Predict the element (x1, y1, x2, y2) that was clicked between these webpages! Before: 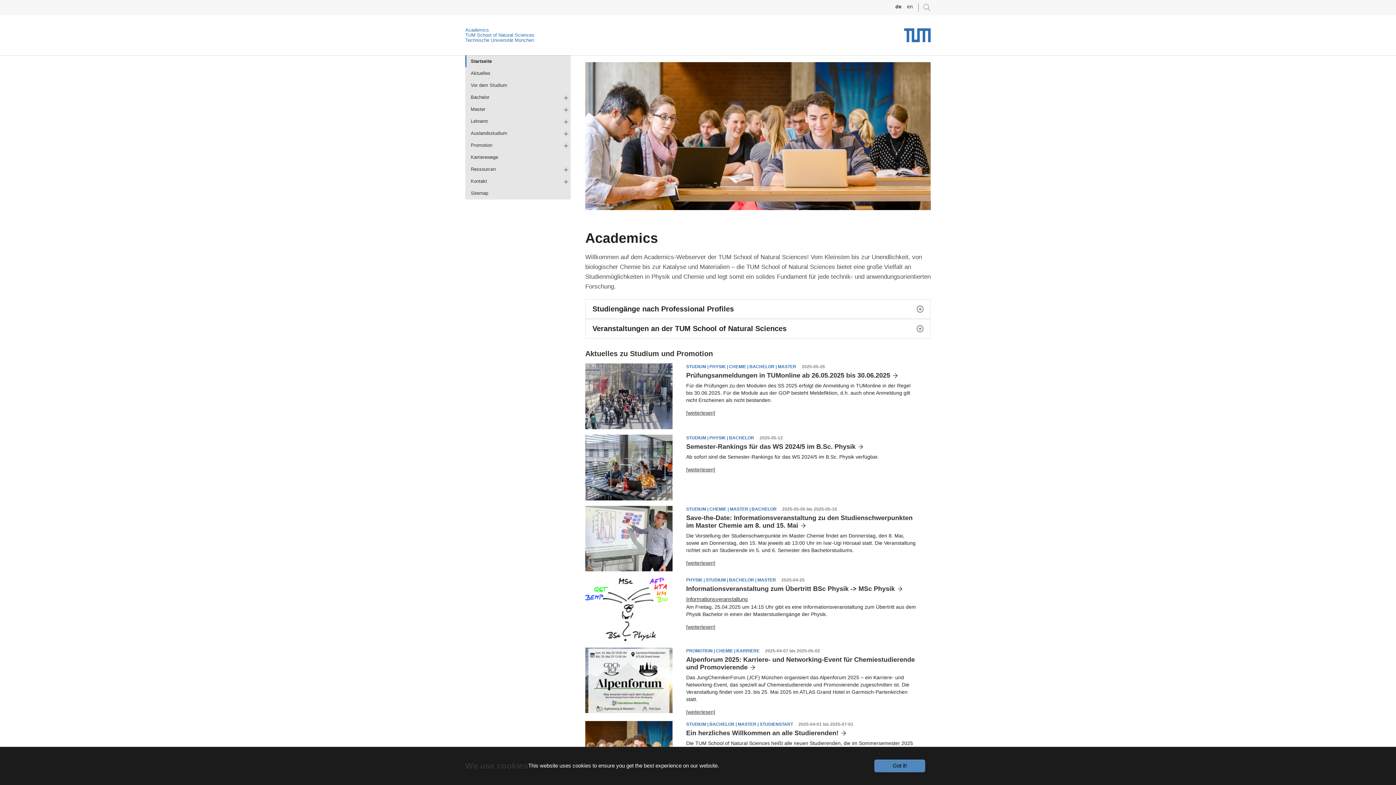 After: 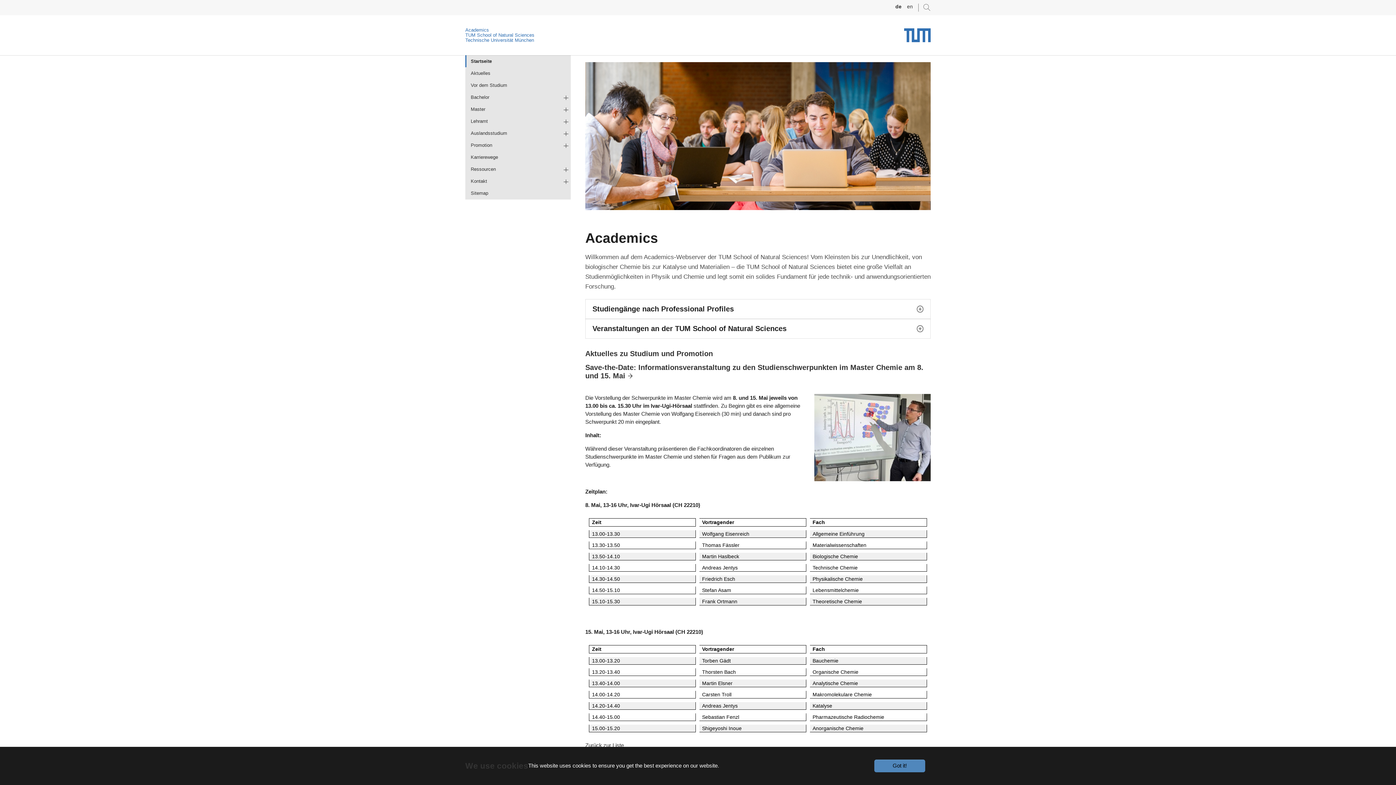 Action: label: [weiterlesen] bbox: (686, 560, 715, 566)